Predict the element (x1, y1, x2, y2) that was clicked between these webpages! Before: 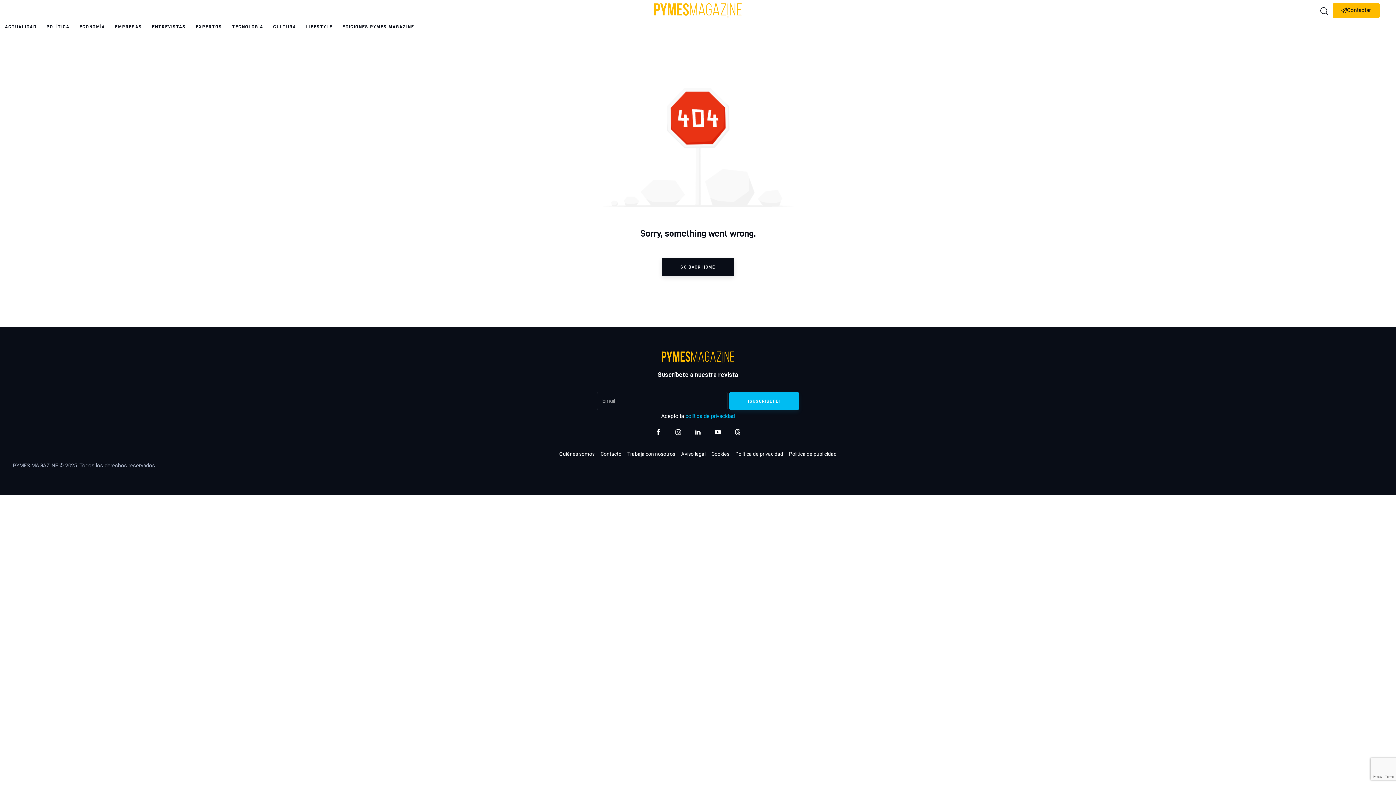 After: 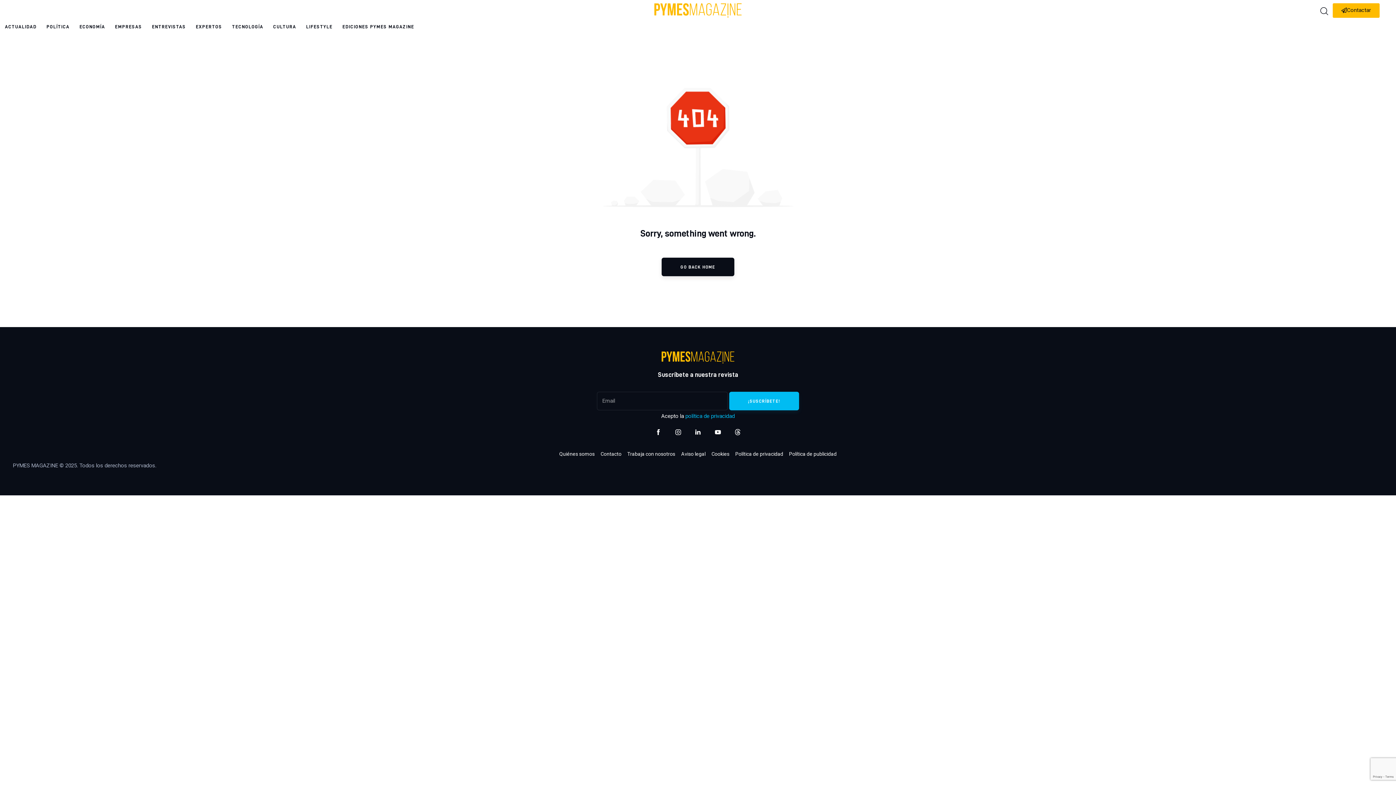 Action: bbox: (734, 429, 740, 435)